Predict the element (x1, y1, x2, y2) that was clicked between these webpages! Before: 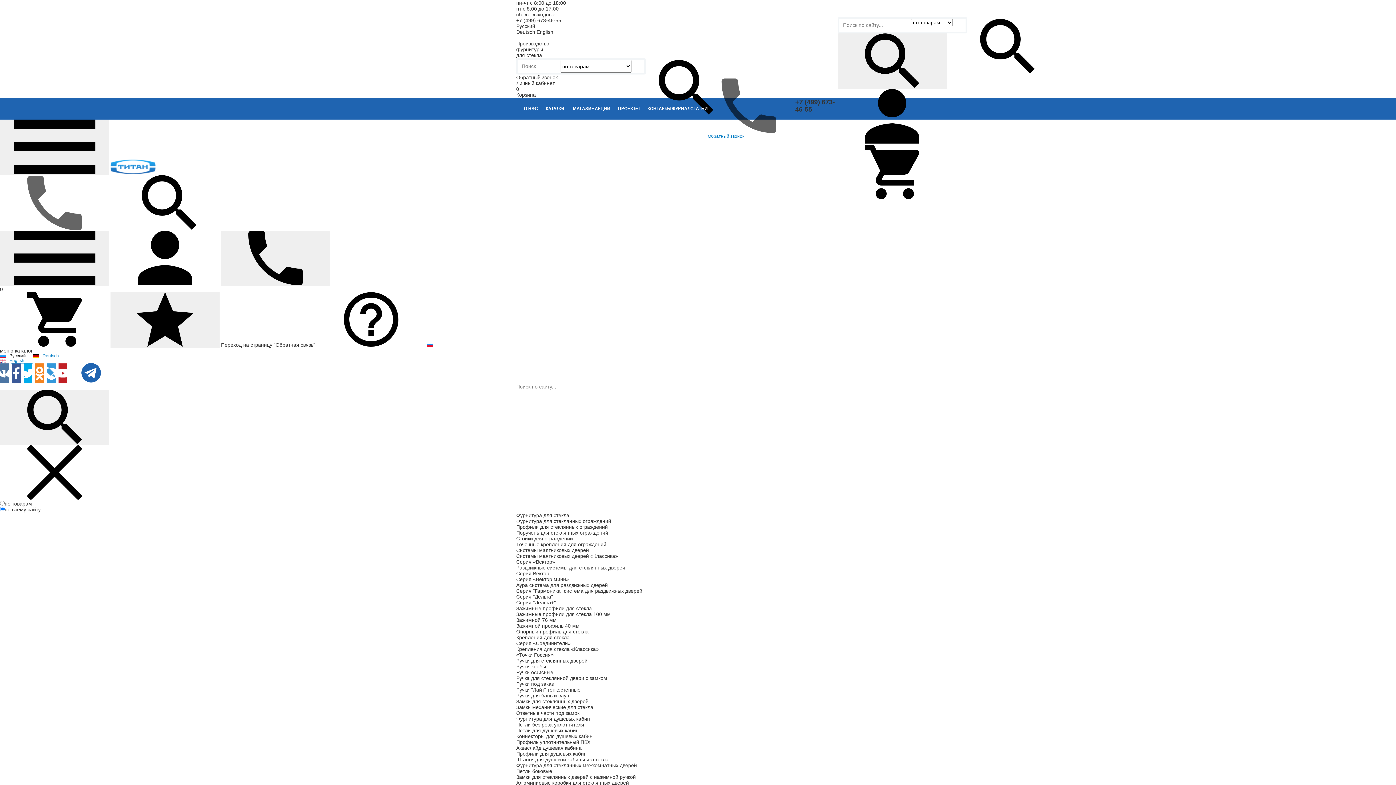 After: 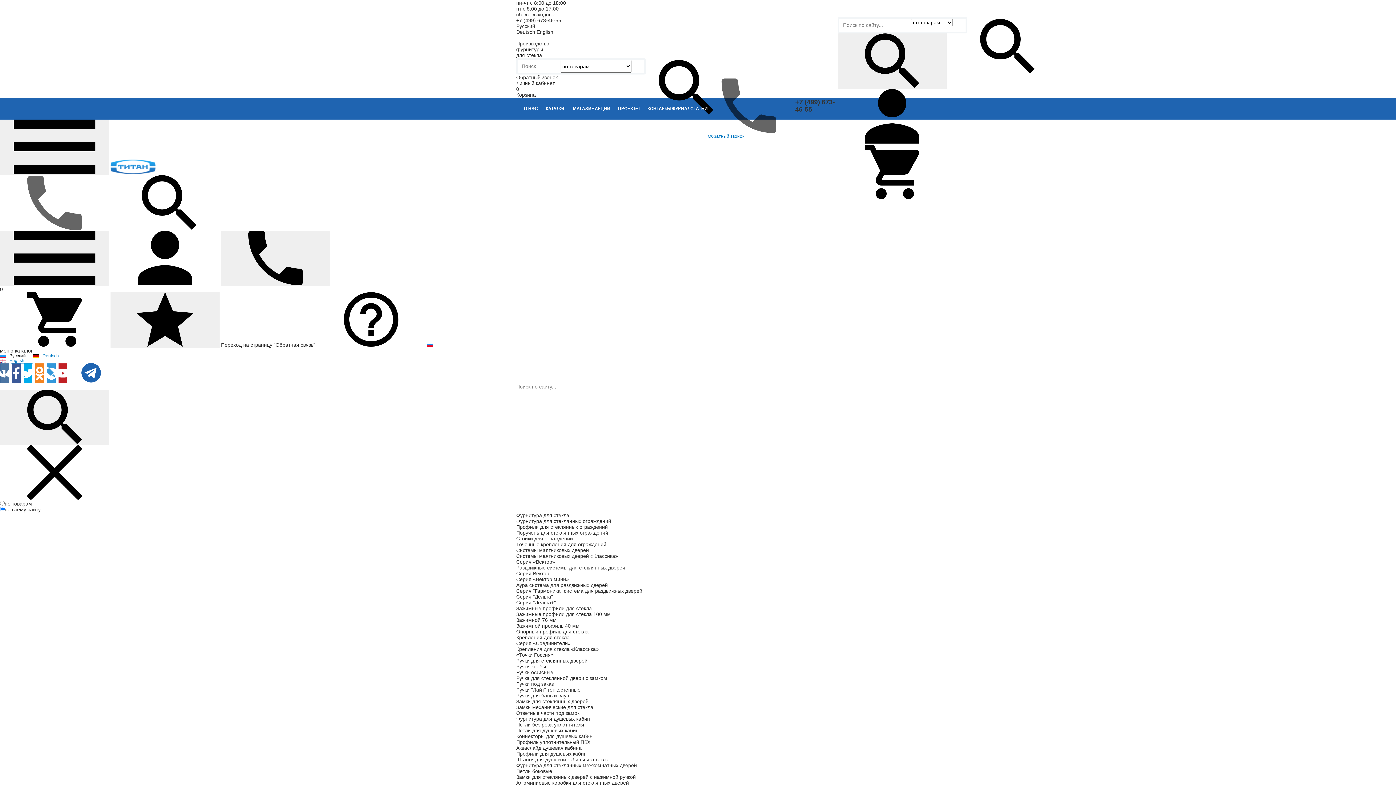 Action: bbox: (516, 629, 588, 635) label: Опорный профиль для стекла